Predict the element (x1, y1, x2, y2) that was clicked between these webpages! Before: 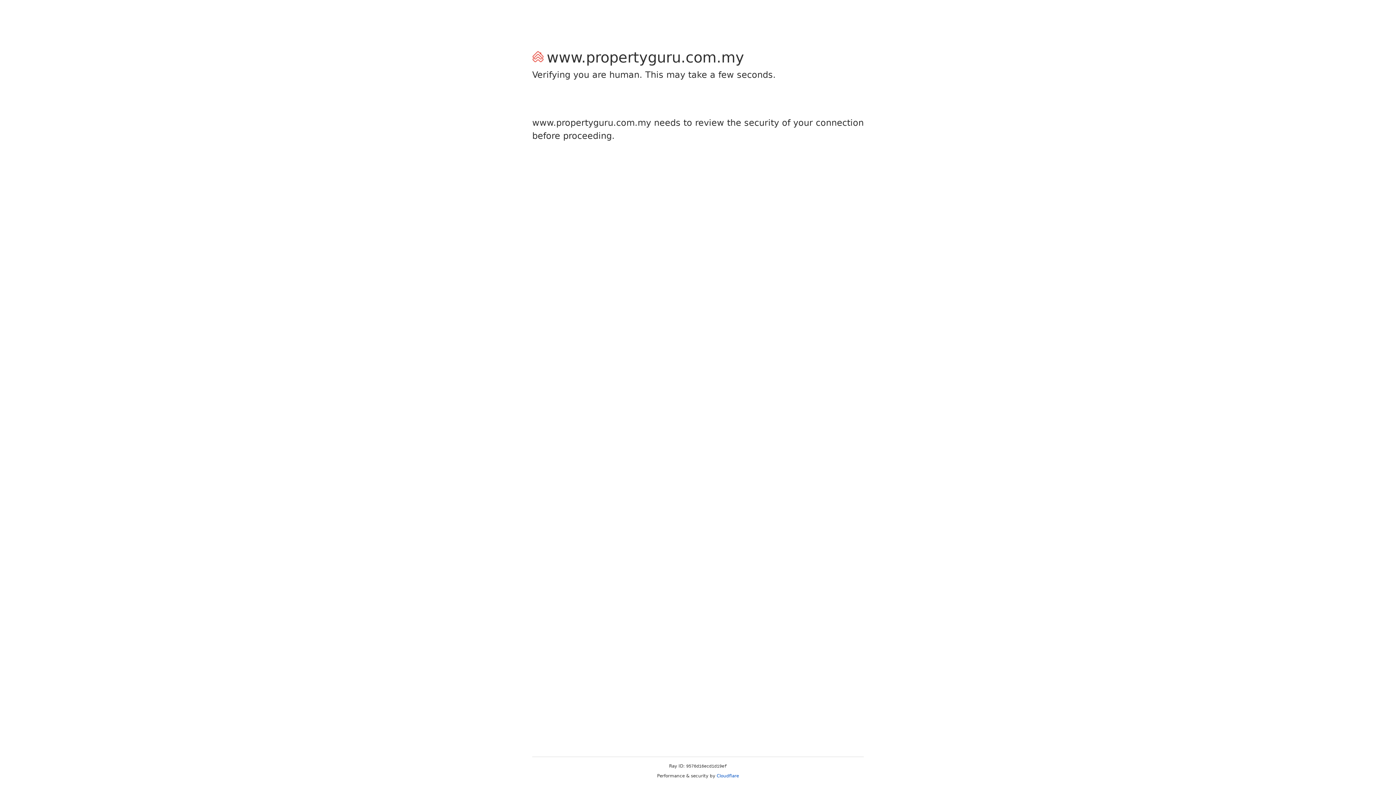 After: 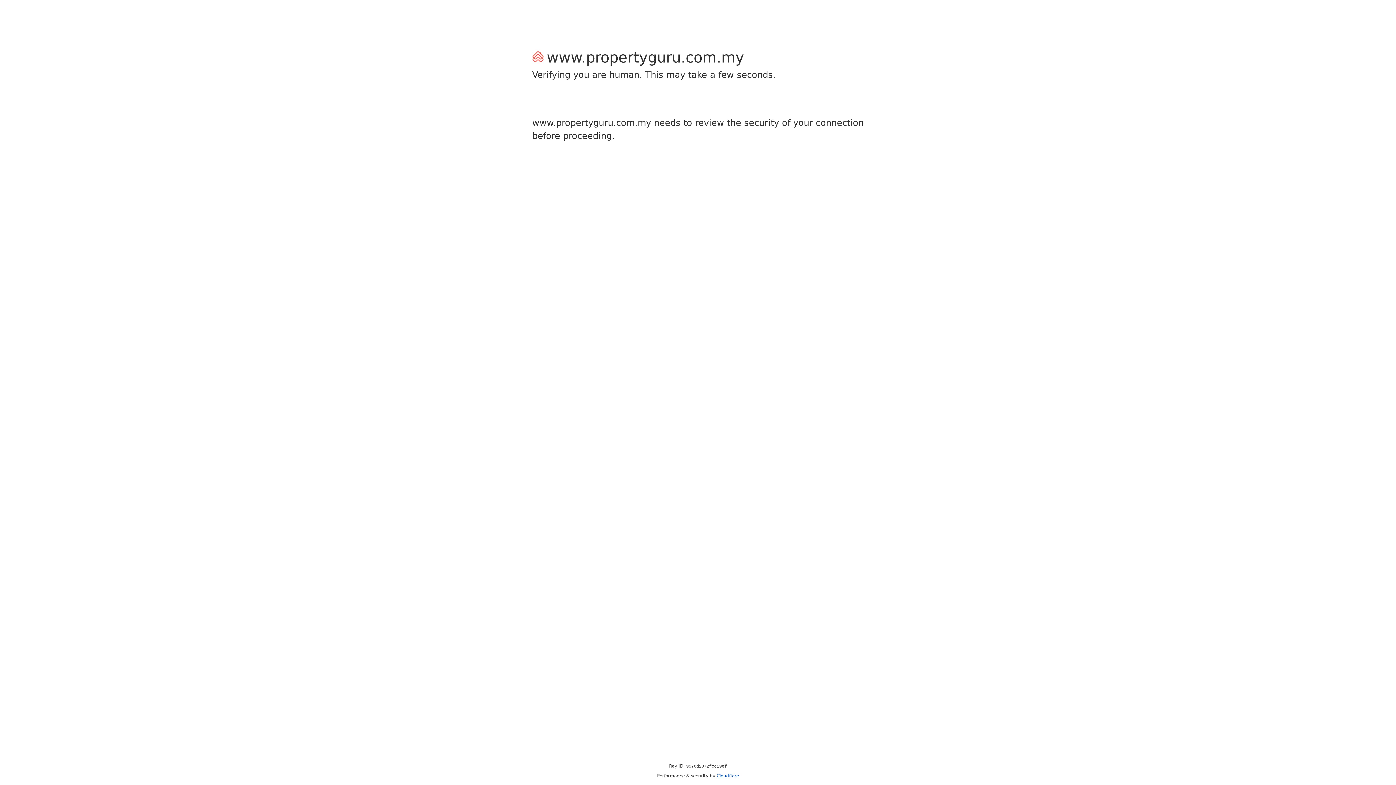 Action: label: Cloudflare bbox: (716, 773, 739, 778)